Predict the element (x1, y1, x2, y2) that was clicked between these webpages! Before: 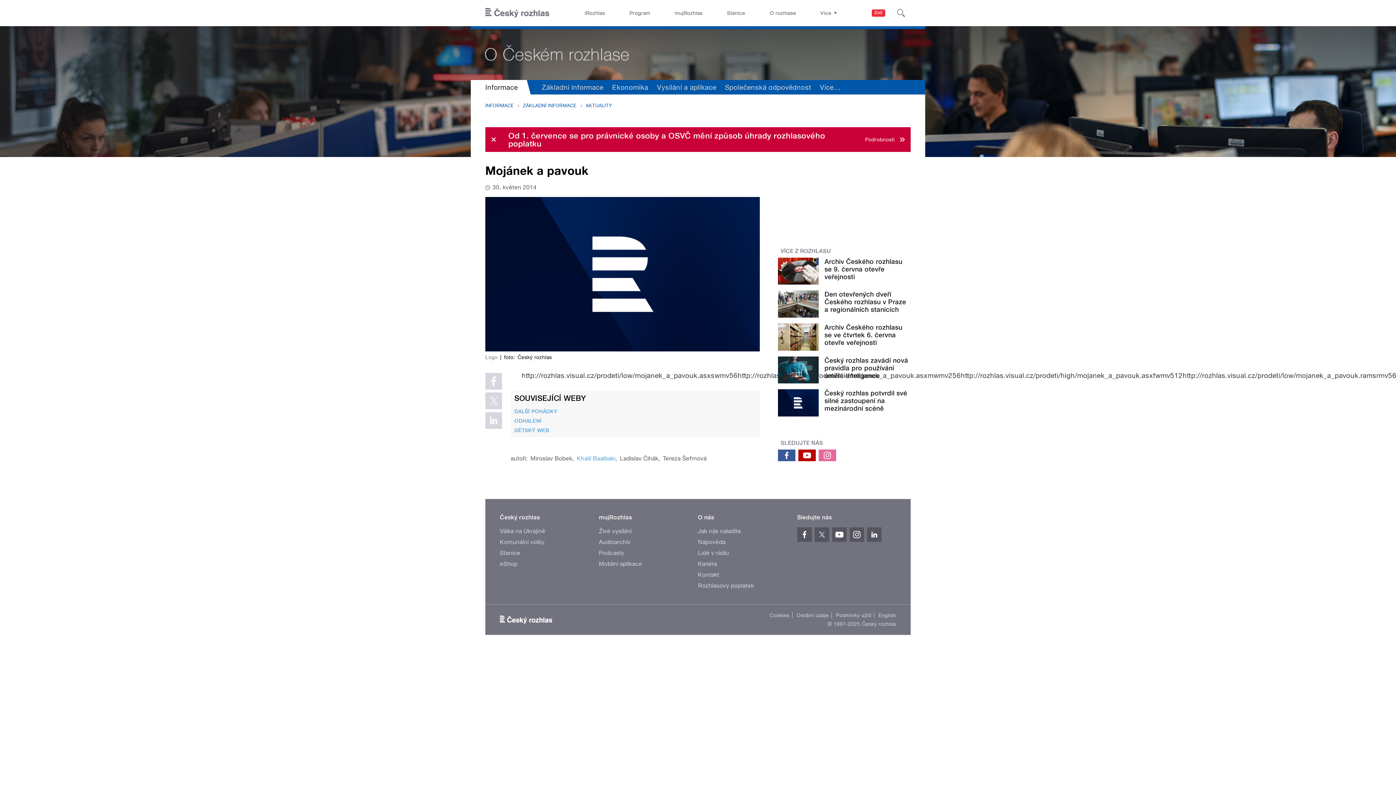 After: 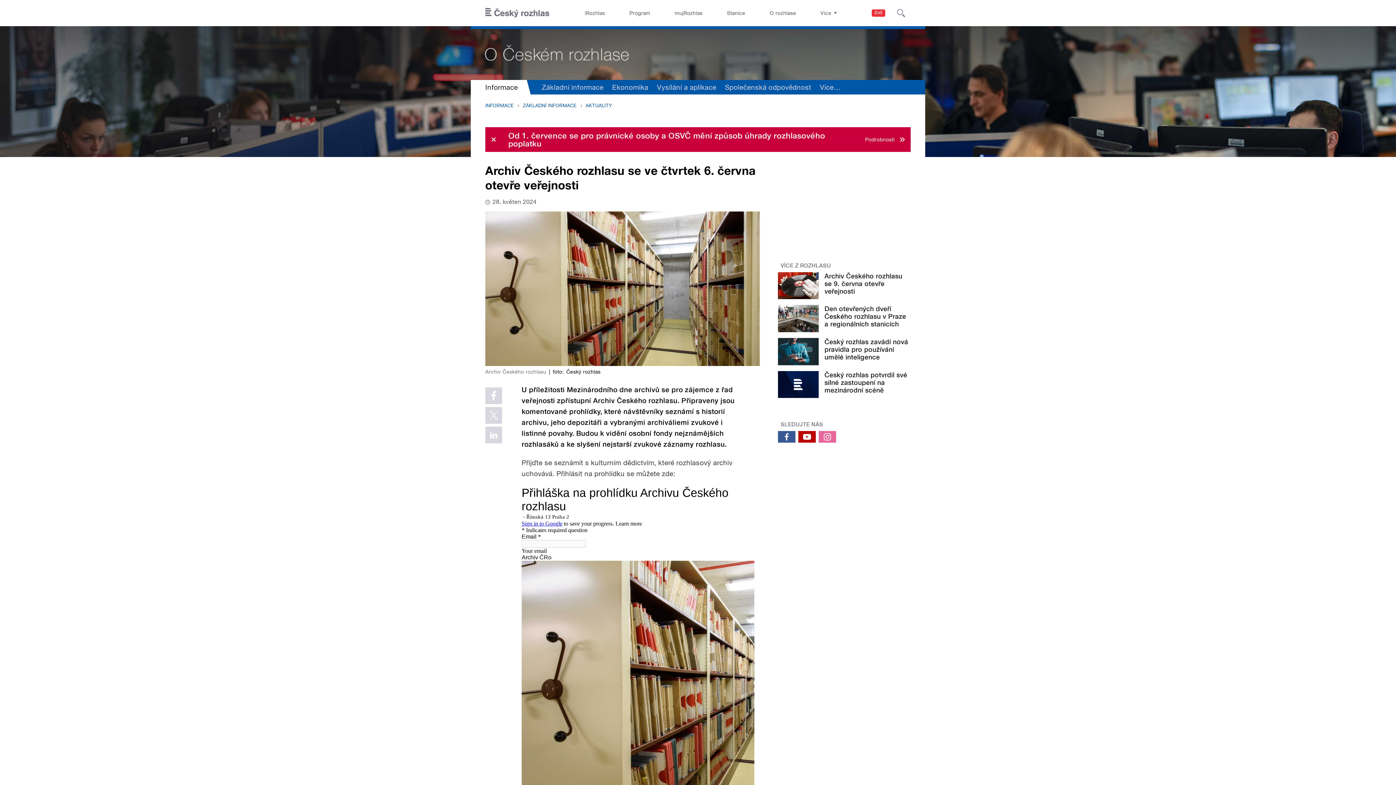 Action: bbox: (824, 323, 902, 346) label: Archiv Českého rozhlasu se ve čtvrtek 6. června otevře veřejnosti